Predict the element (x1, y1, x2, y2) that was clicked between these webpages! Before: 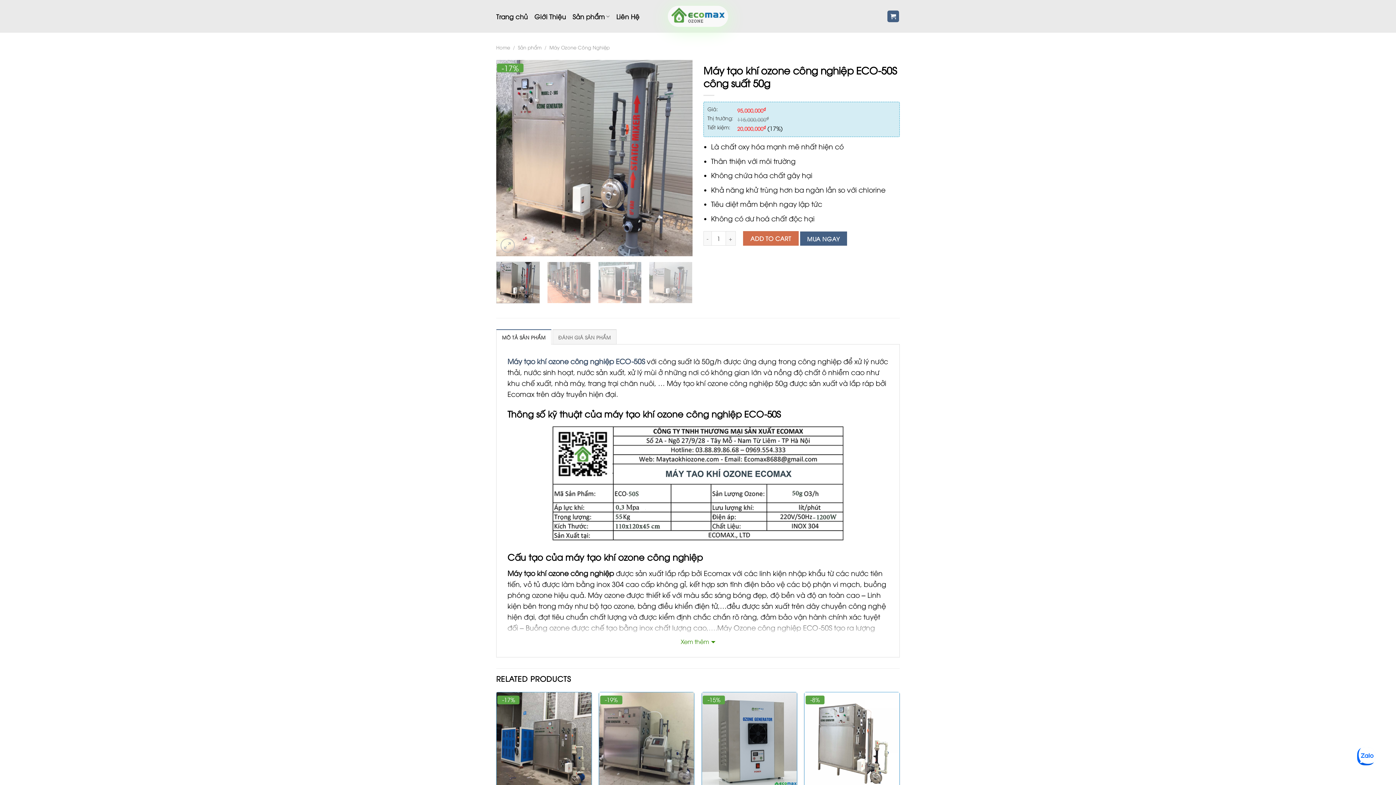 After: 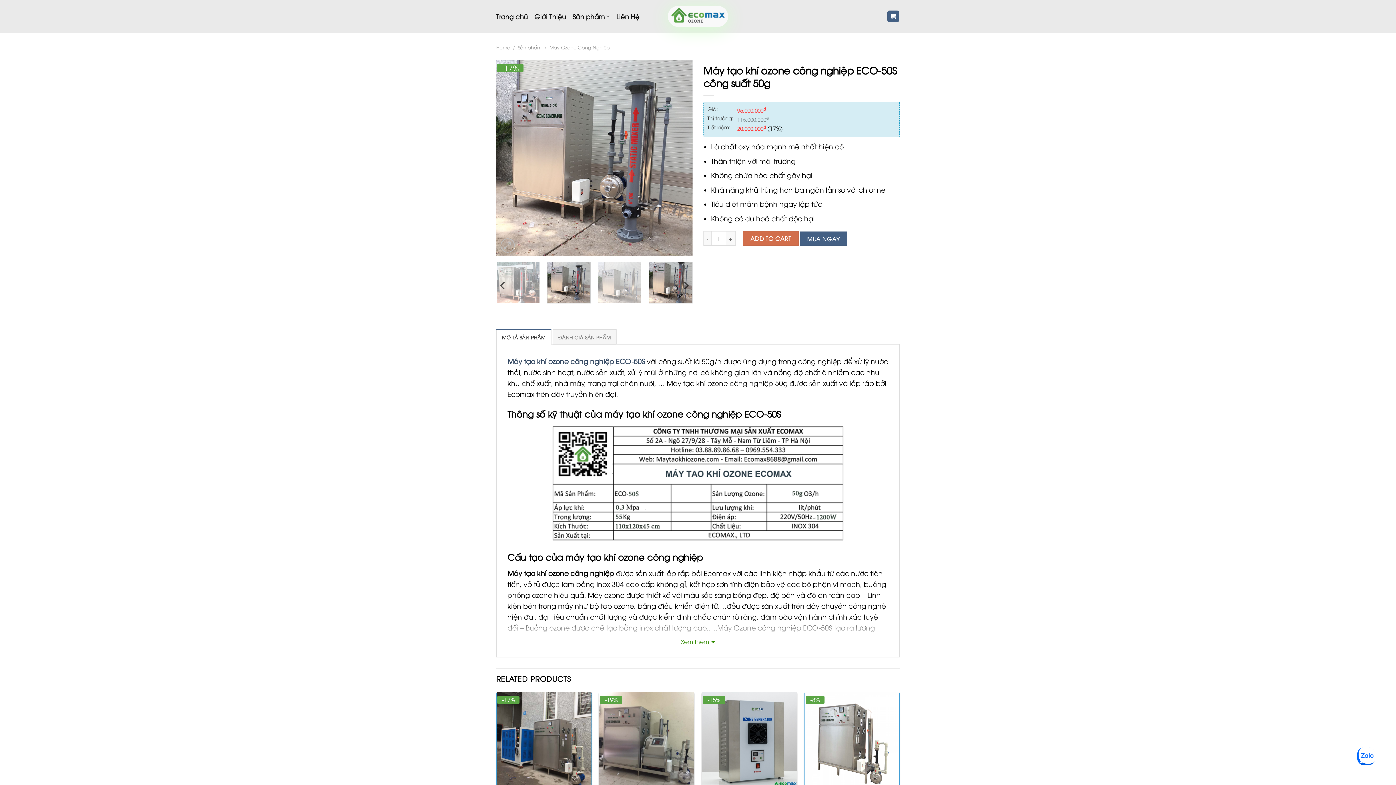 Action: bbox: (649, 261, 692, 303)